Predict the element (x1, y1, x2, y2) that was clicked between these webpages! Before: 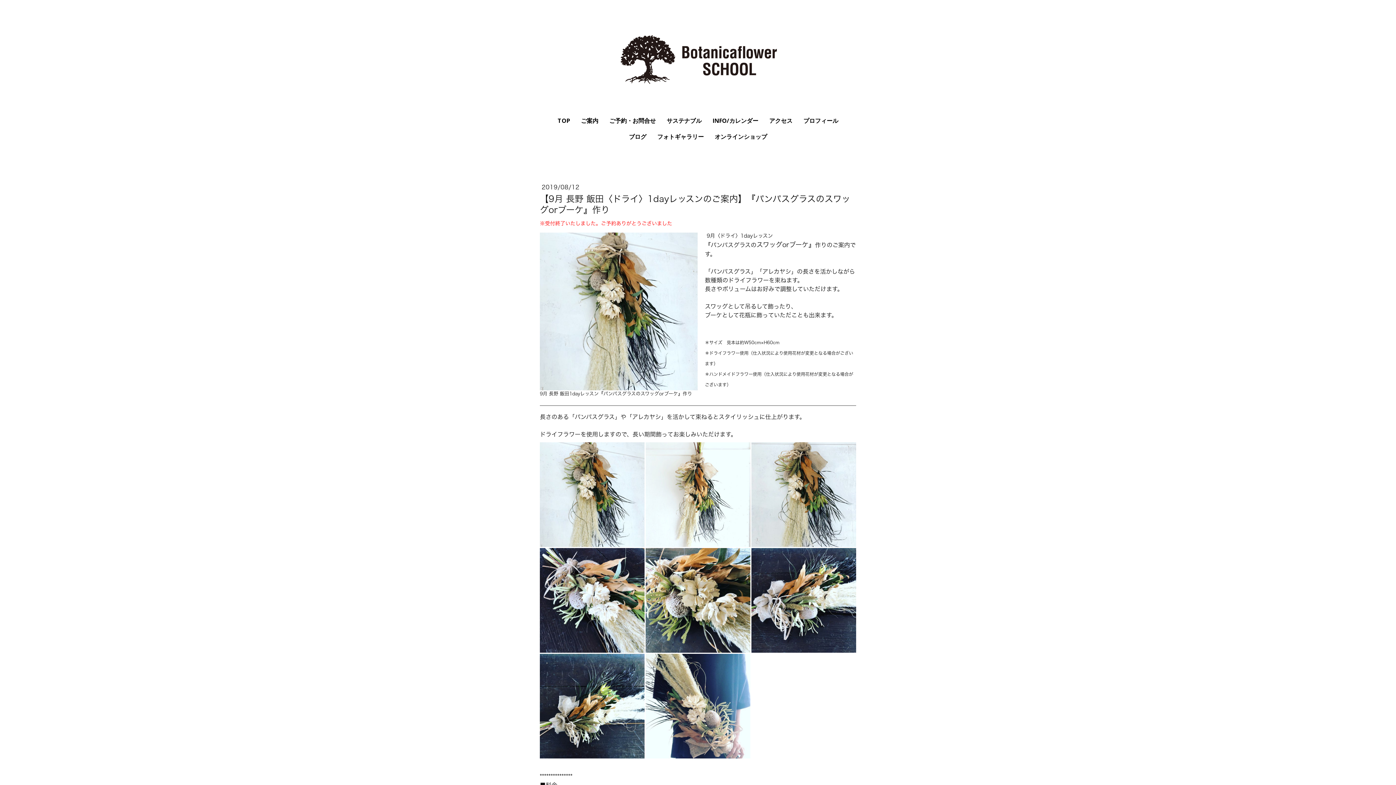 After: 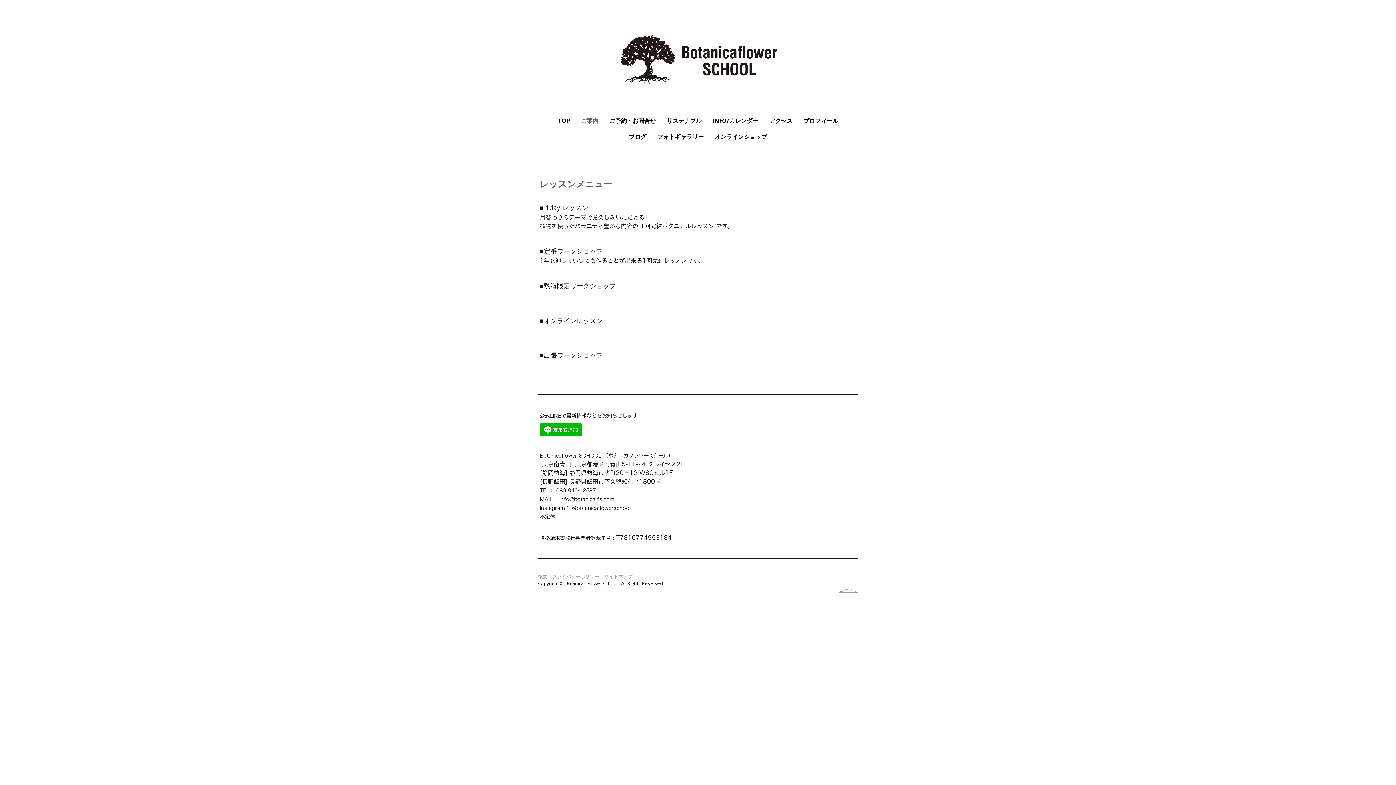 Action: label: ご案内 bbox: (577, 112, 602, 128)